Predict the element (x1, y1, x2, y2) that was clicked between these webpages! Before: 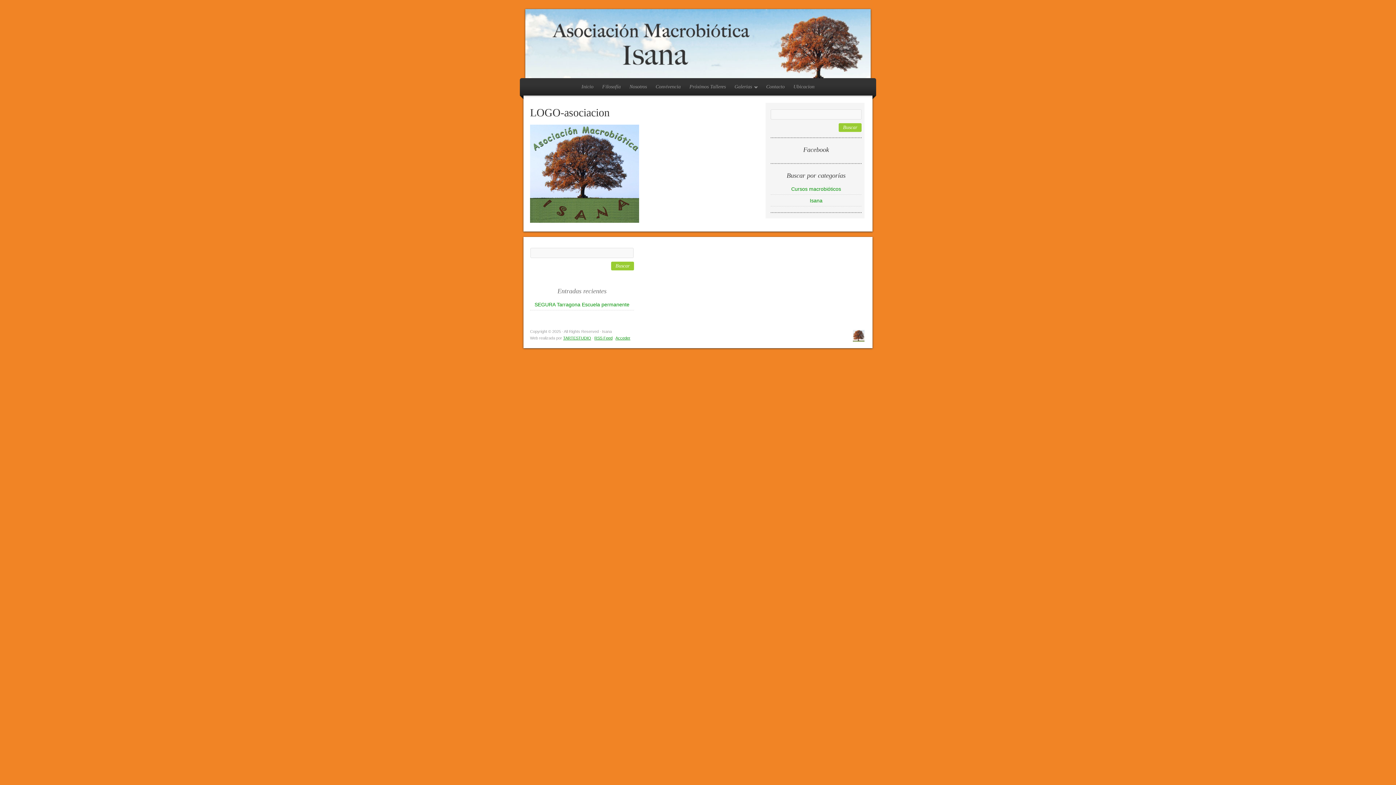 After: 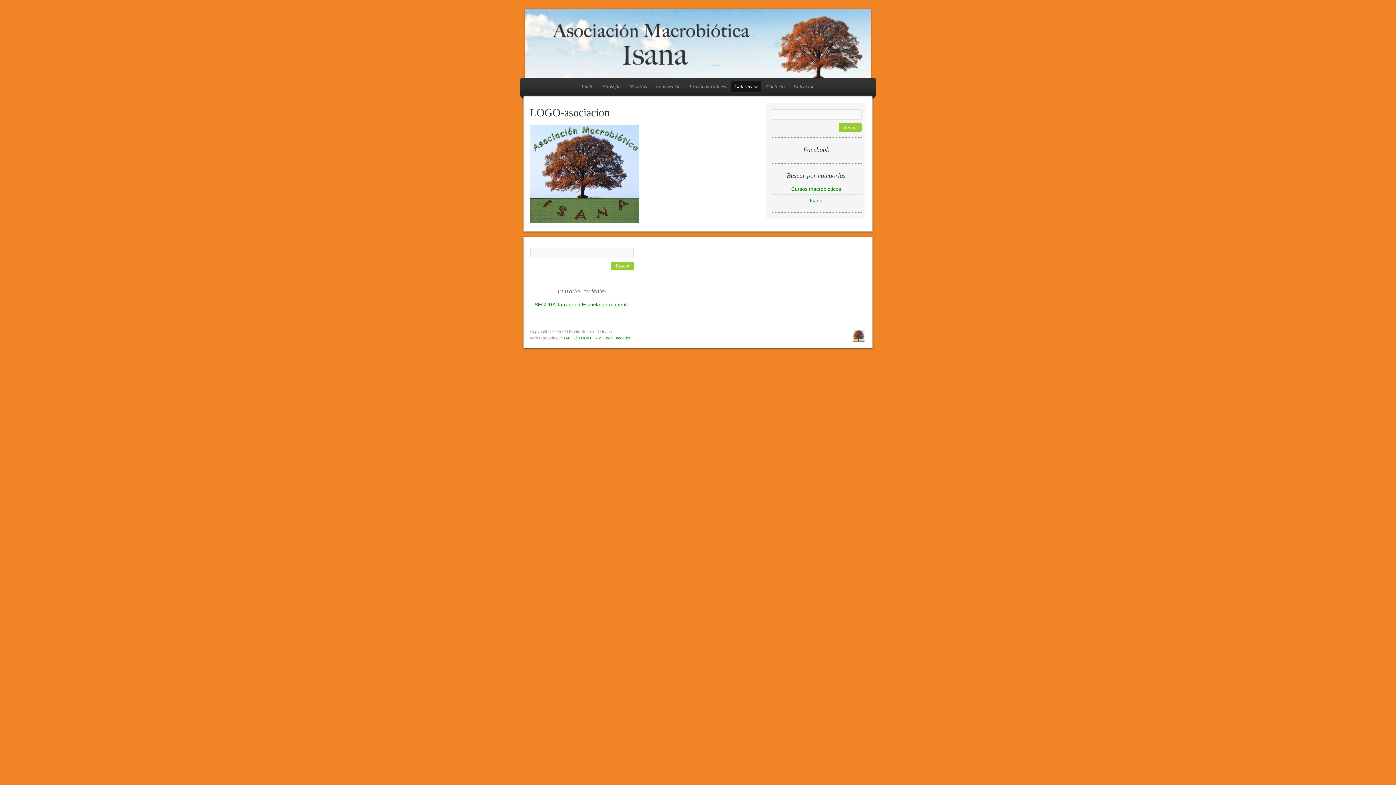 Action: label: Galerias
»
» bbox: (731, 81, 761, 92)